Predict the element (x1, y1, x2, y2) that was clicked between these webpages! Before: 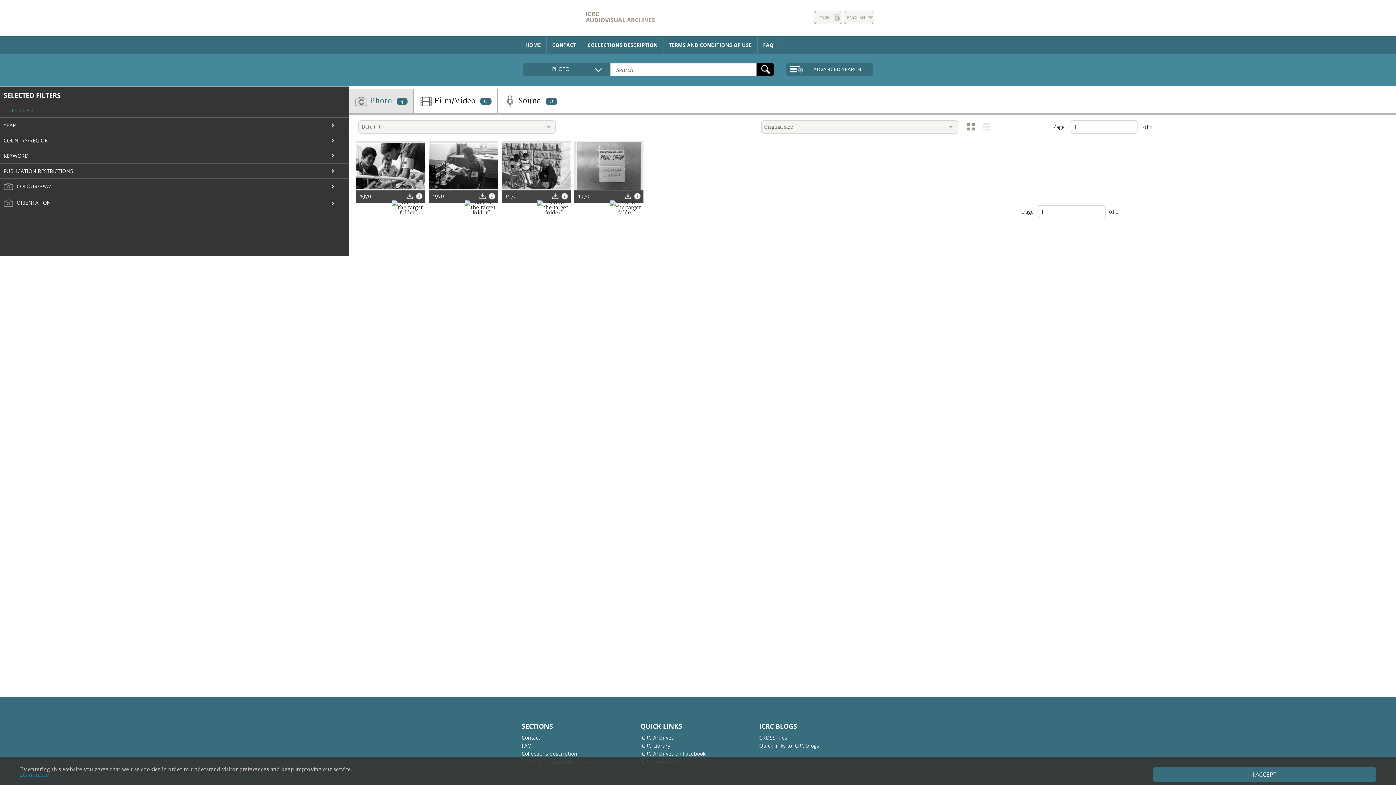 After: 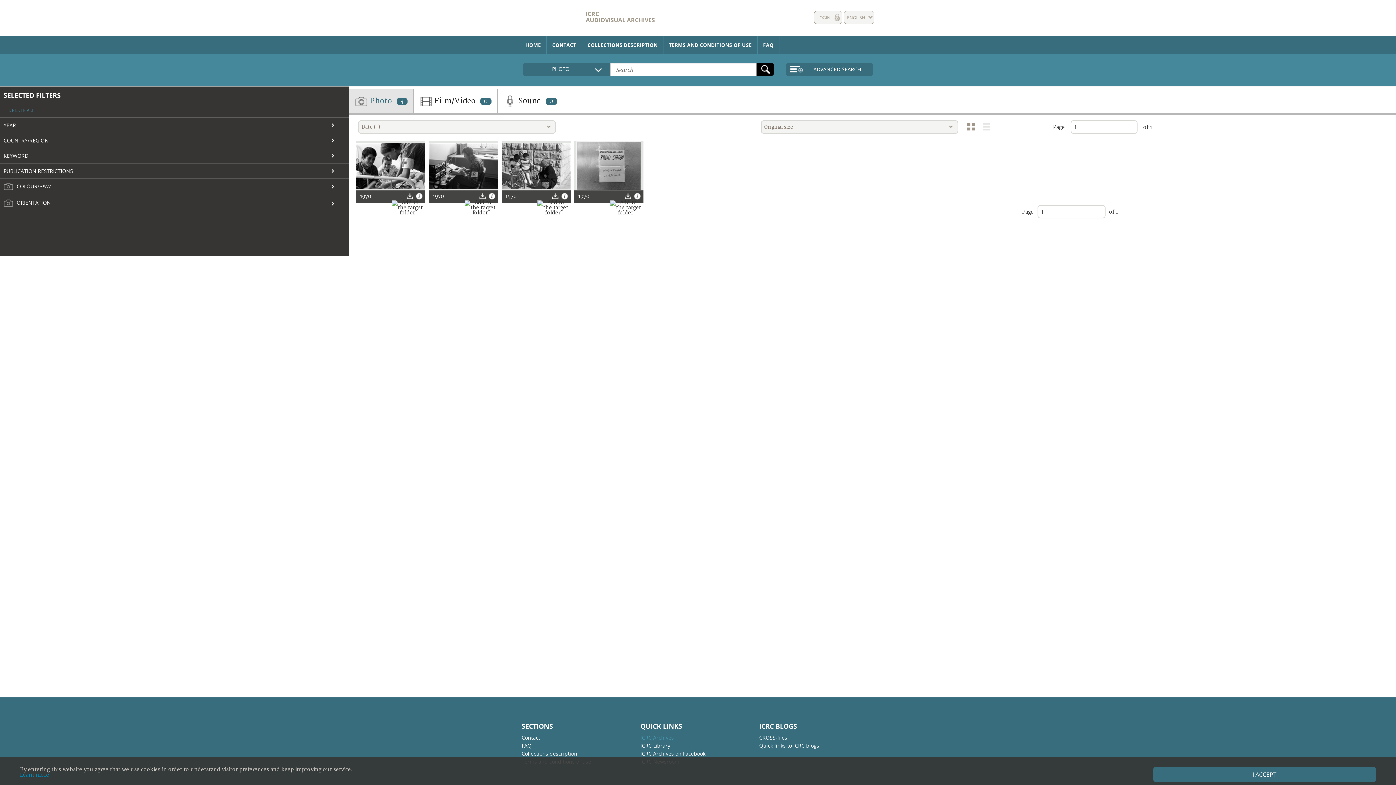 Action: bbox: (640, 734, 705, 742) label: ICRC Archives